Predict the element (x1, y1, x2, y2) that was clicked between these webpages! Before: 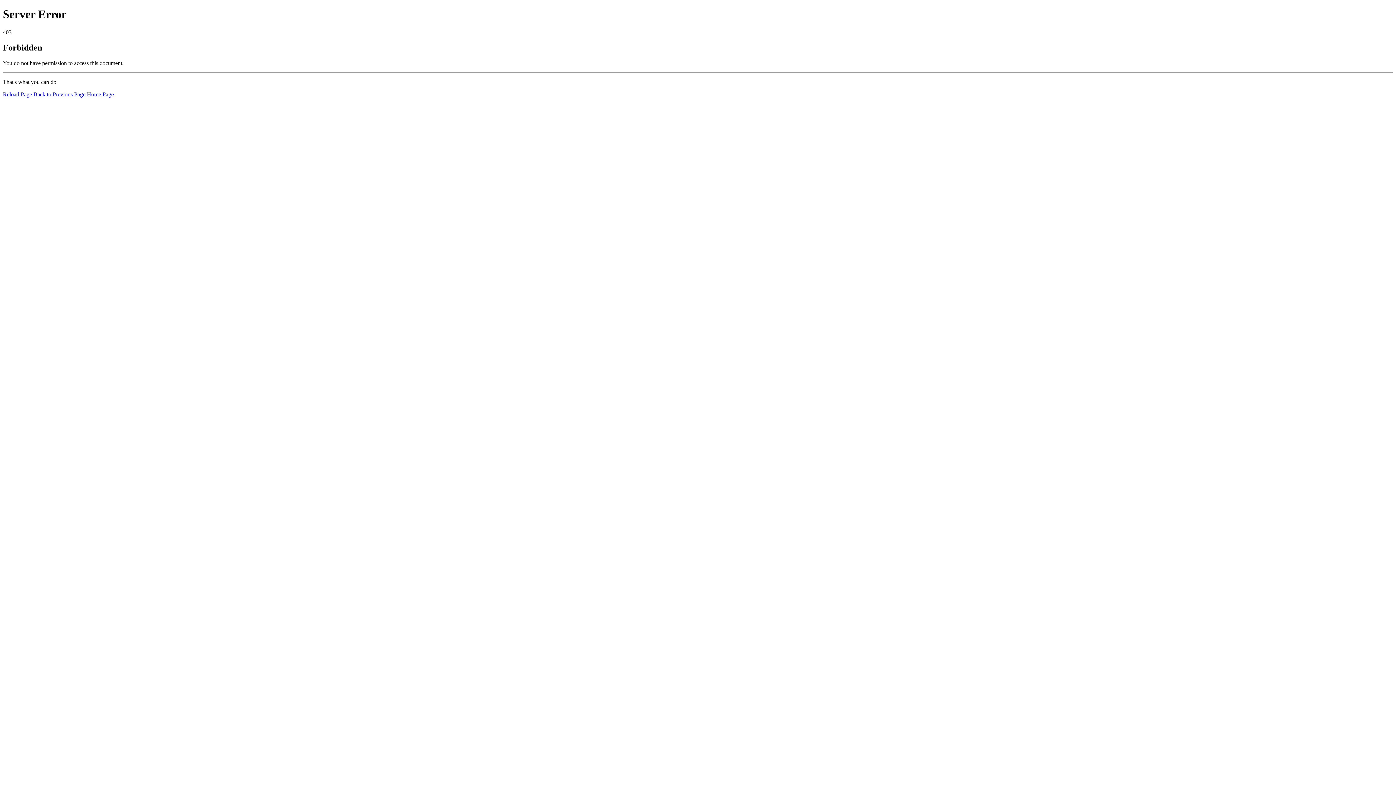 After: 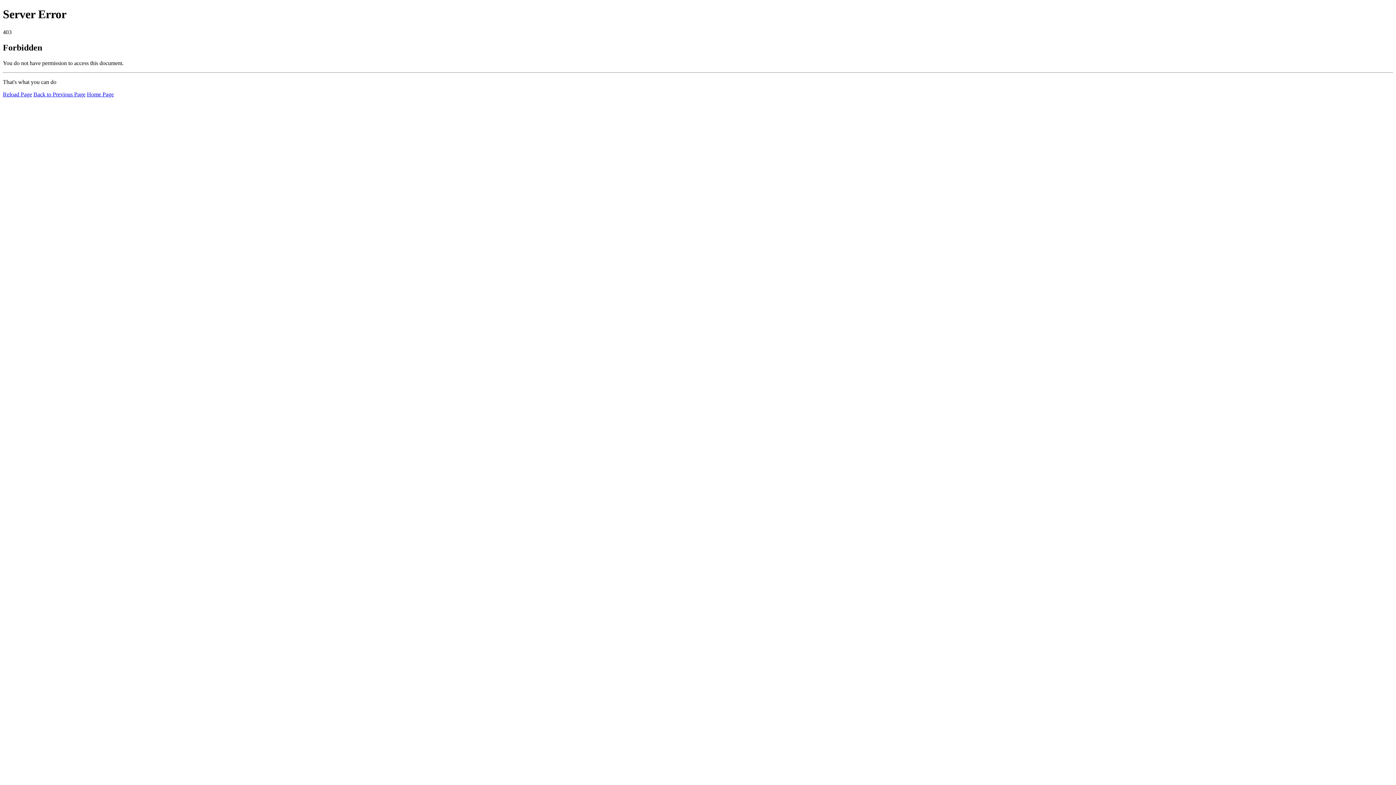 Action: bbox: (2, 91, 32, 97) label: Reload Page